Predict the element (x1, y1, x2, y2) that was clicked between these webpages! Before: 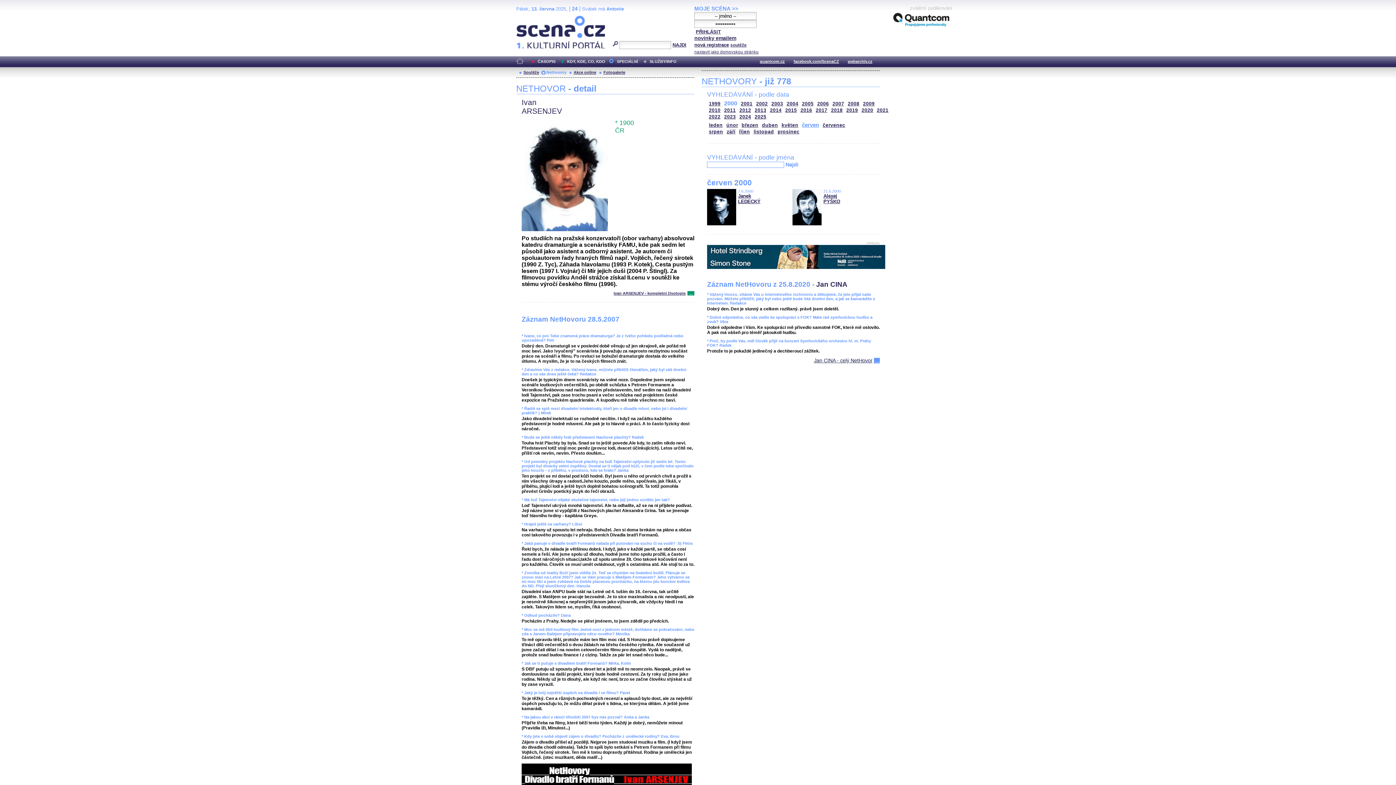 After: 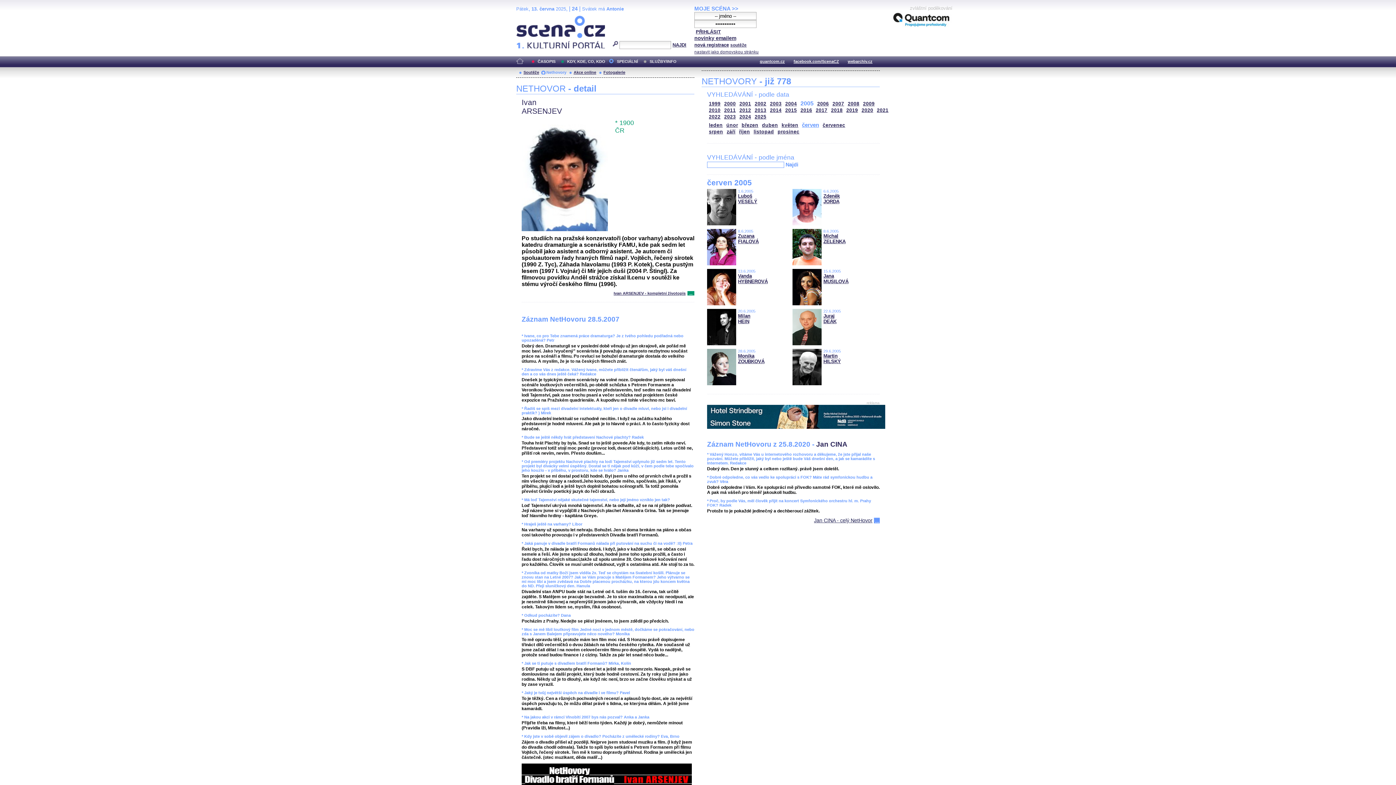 Action: bbox: (802, 101, 813, 106) label: 2005